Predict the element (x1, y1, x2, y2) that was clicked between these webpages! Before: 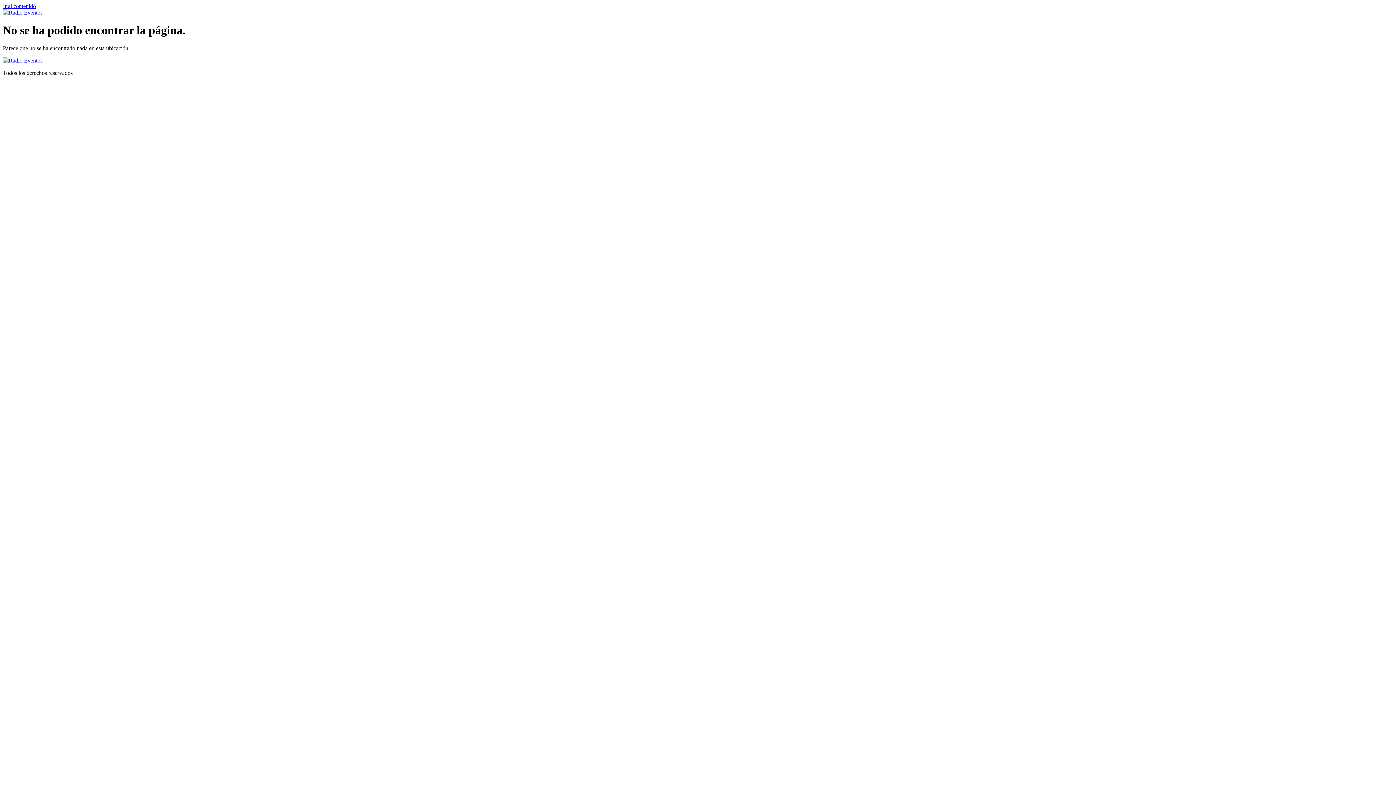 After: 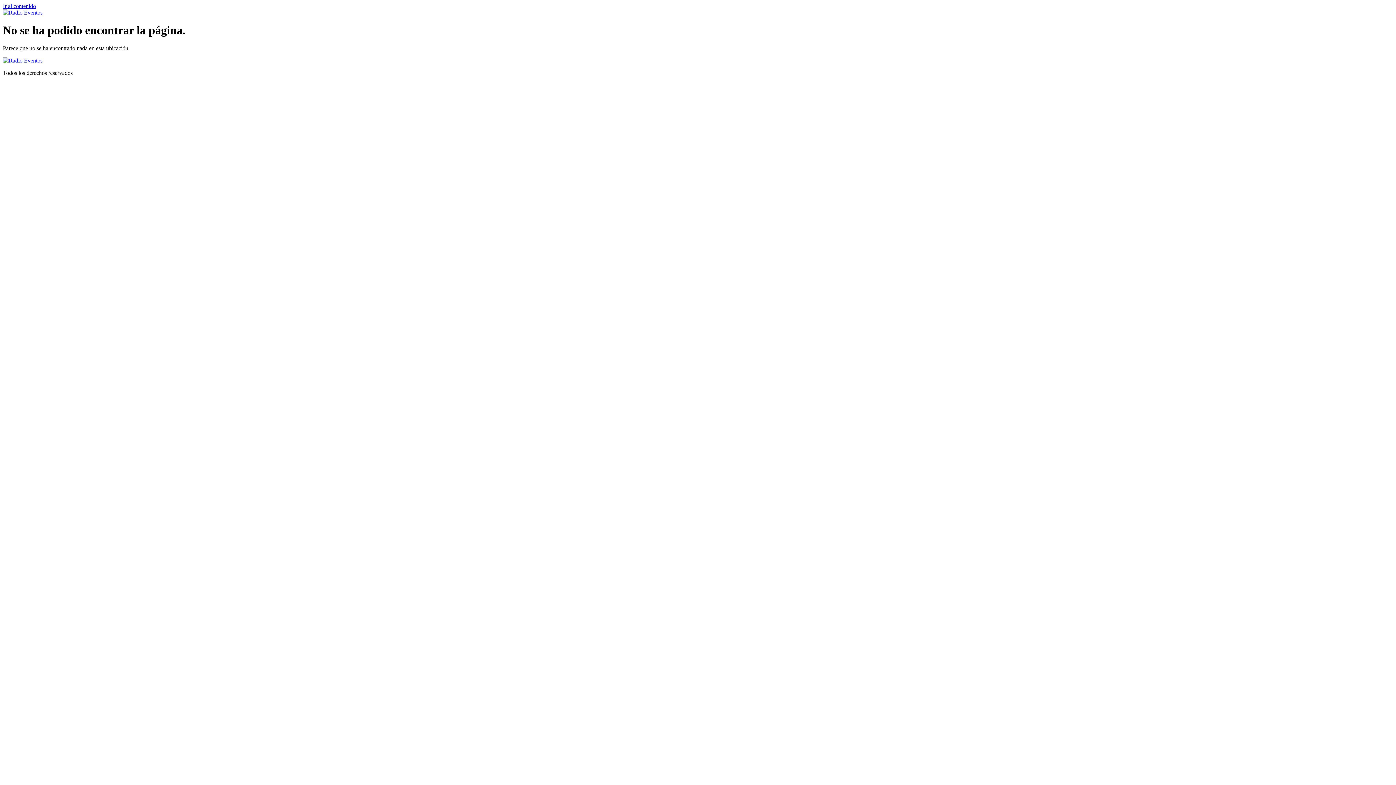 Action: bbox: (2, 2, 36, 9) label: Ir al contenido